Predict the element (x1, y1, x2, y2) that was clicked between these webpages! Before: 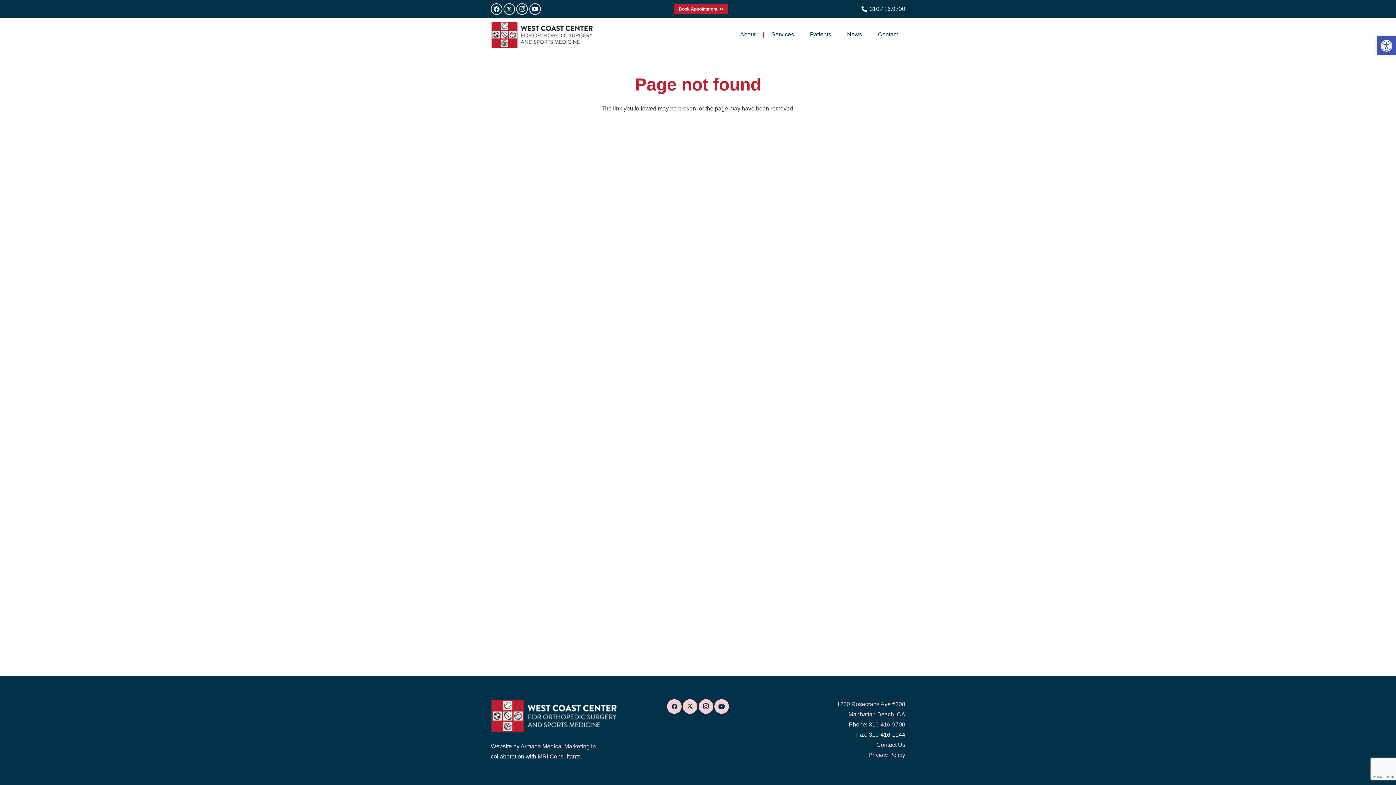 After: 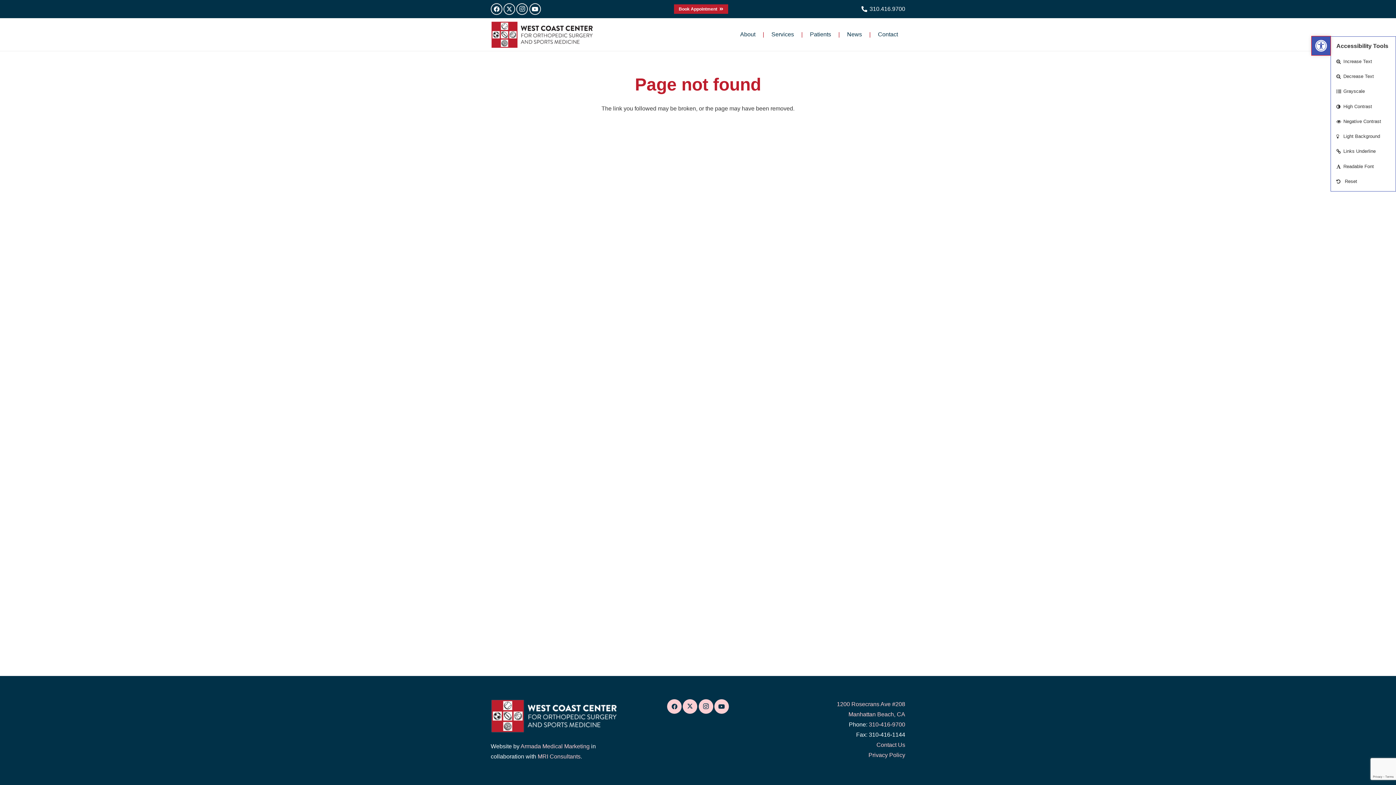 Action: bbox: (1377, 36, 1396, 55) label: Open toolbar